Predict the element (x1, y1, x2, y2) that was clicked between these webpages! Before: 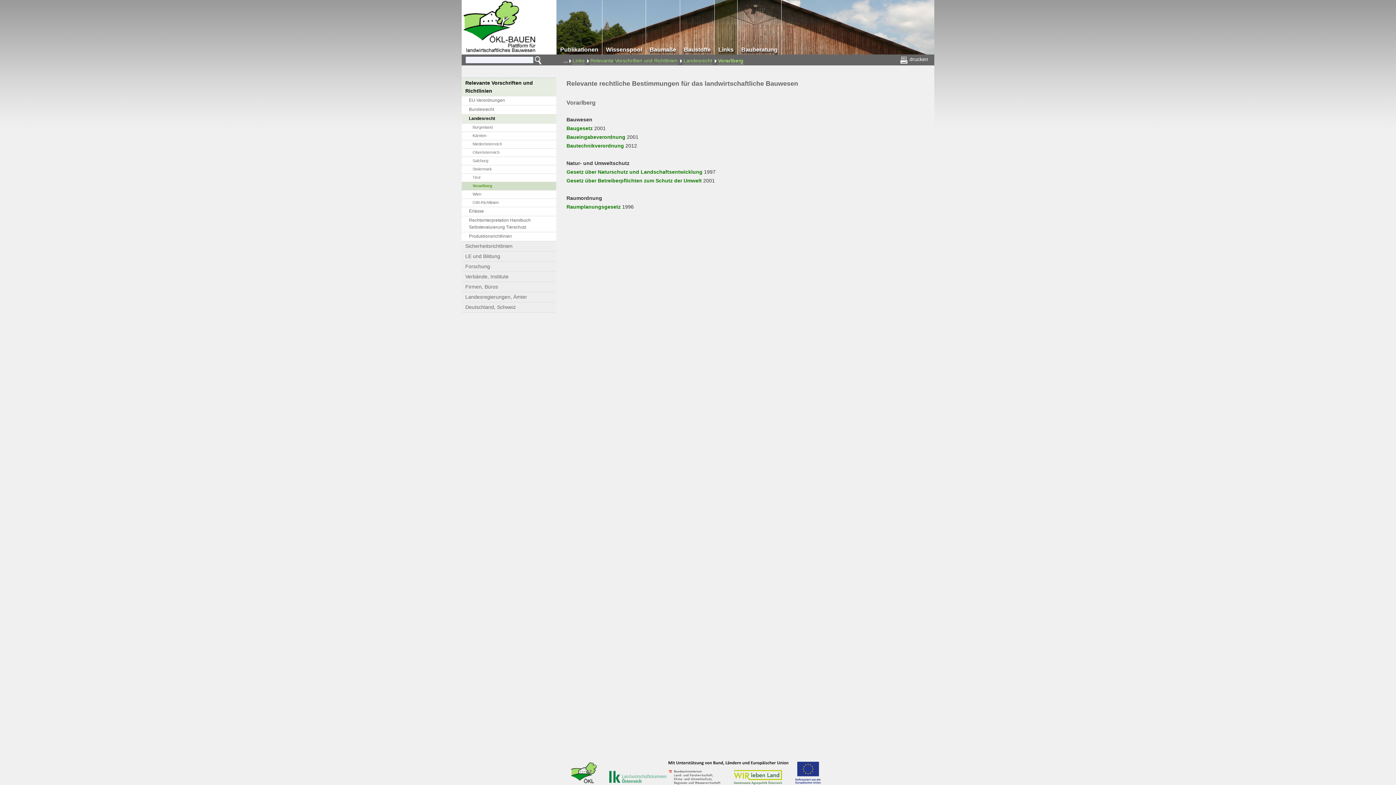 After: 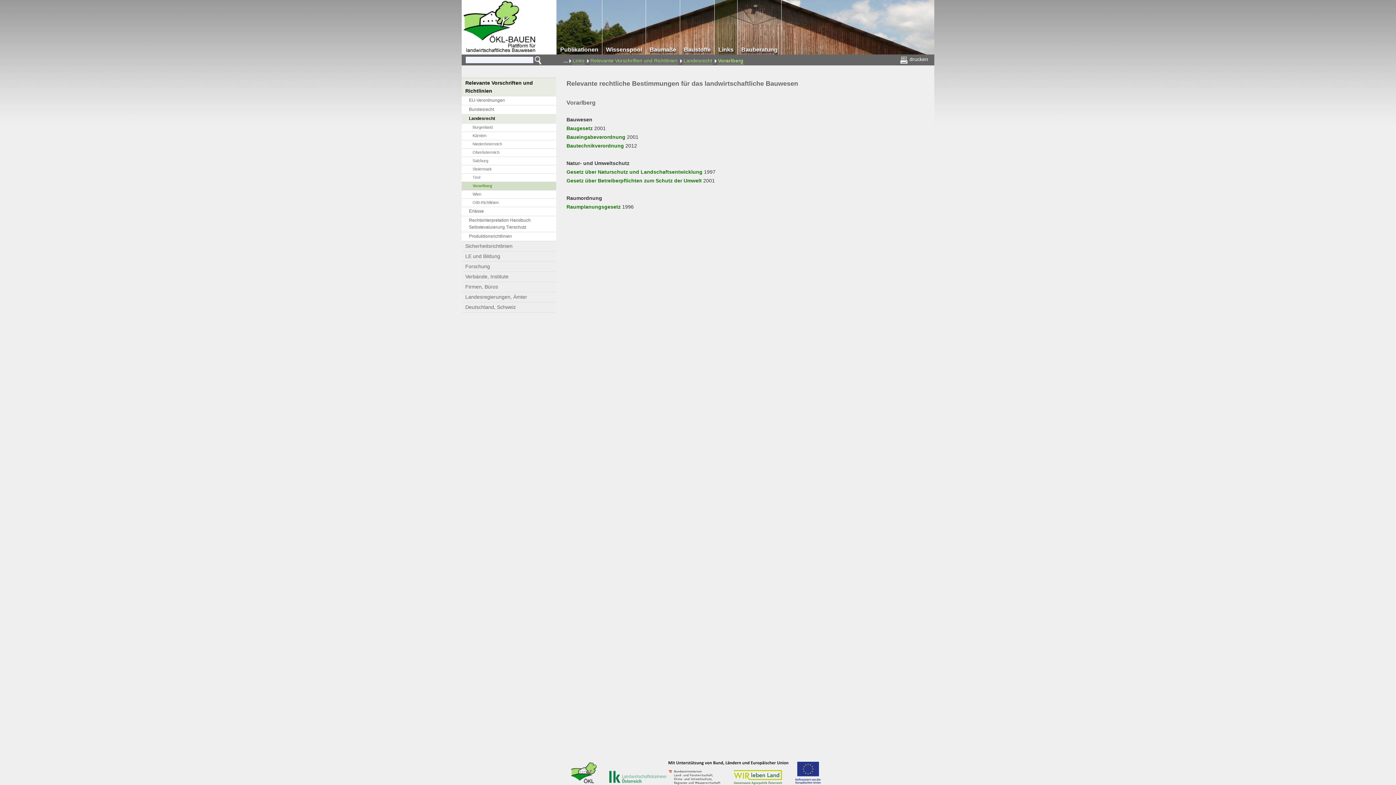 Action: bbox: (717, 57, 744, 64) label: Vorarlberg